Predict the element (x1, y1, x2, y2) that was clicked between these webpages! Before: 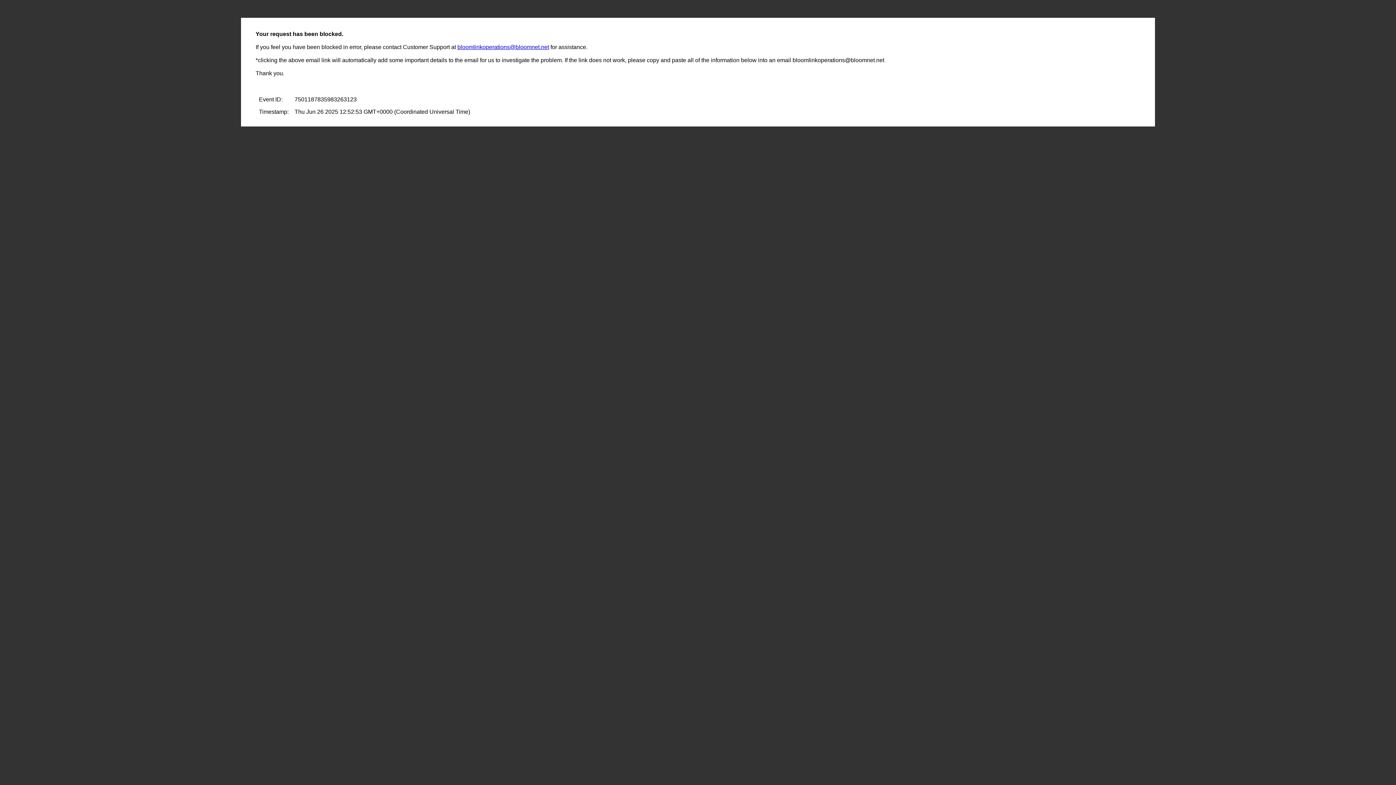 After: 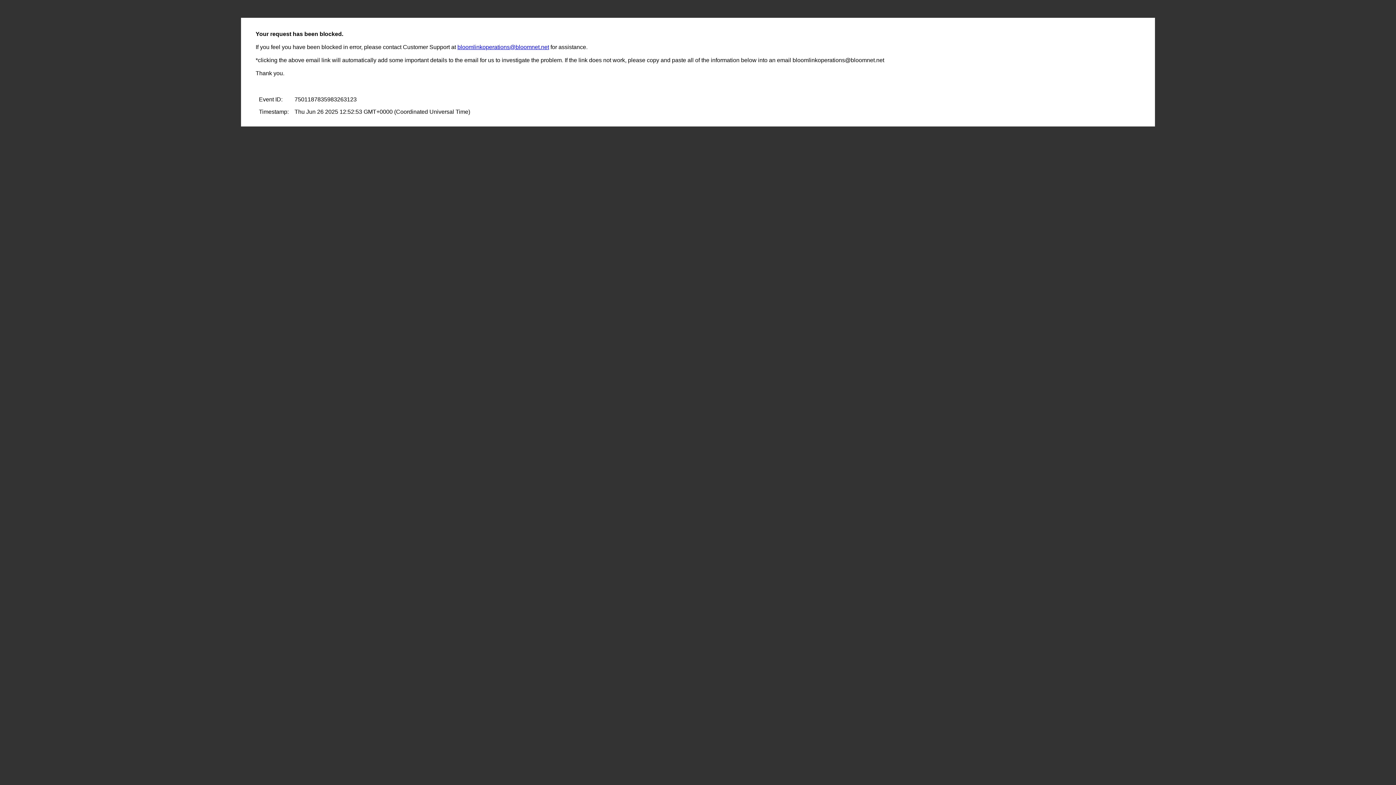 Action: label: bloomlinkoperations@bloomnet.net bbox: (457, 44, 549, 50)